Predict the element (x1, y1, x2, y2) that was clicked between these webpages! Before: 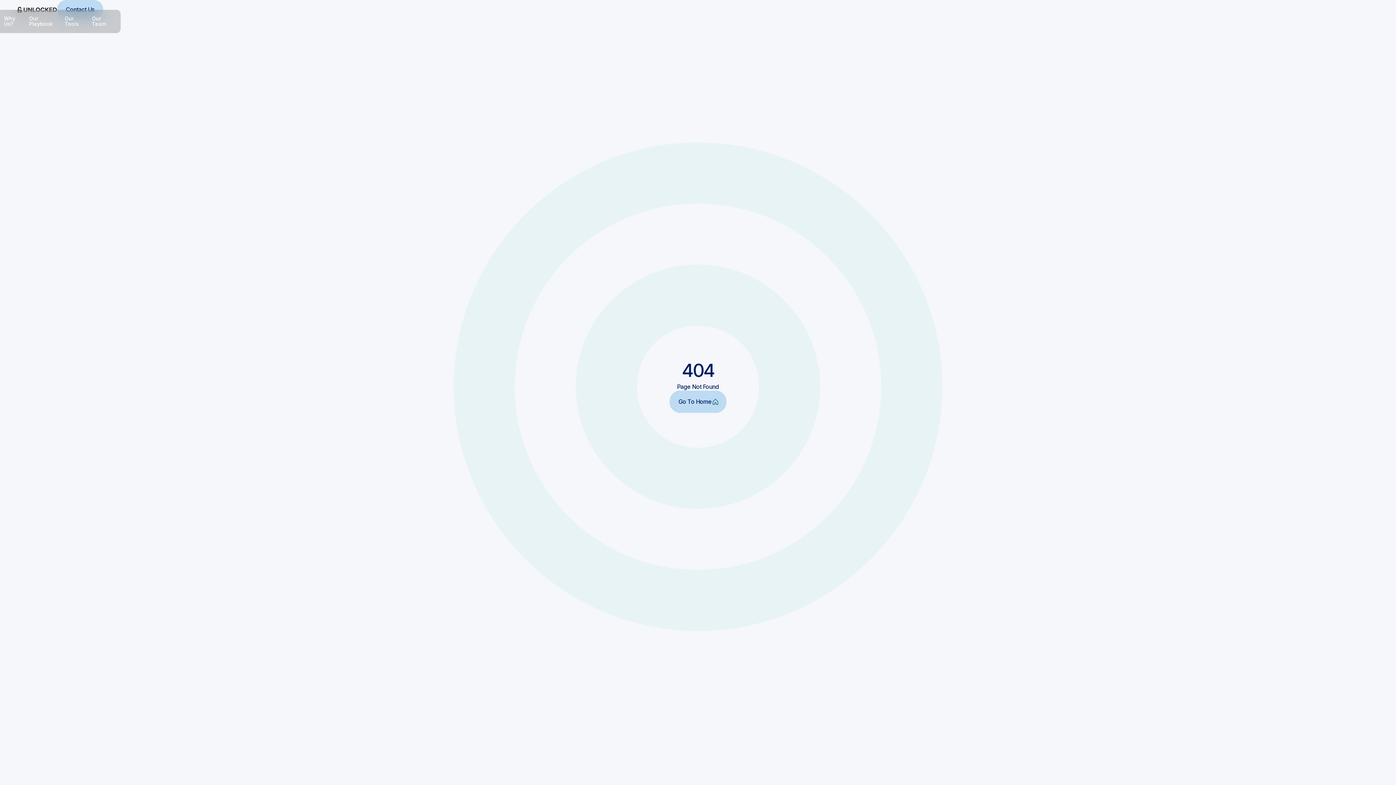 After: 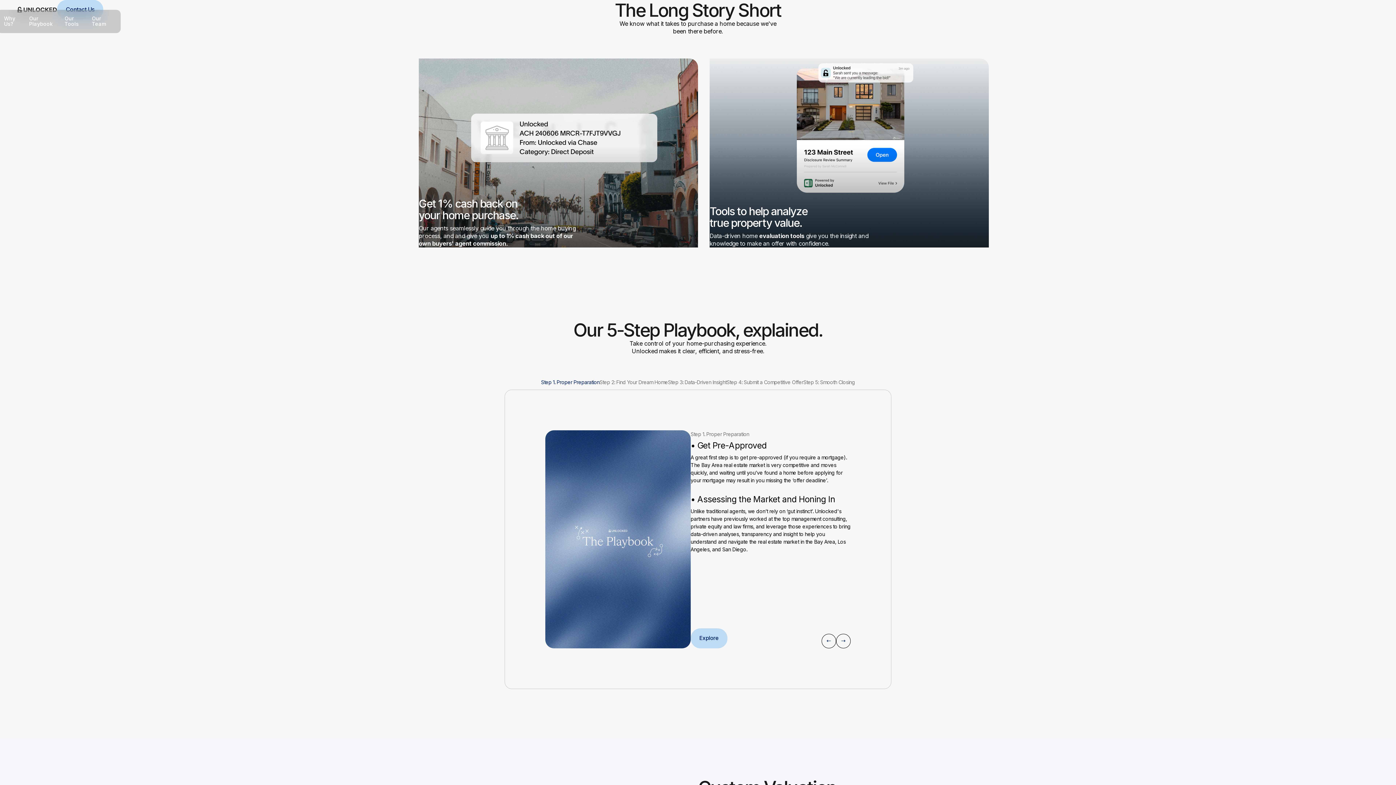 Action: label: Why Us? bbox: (1, 12, 26, 30)